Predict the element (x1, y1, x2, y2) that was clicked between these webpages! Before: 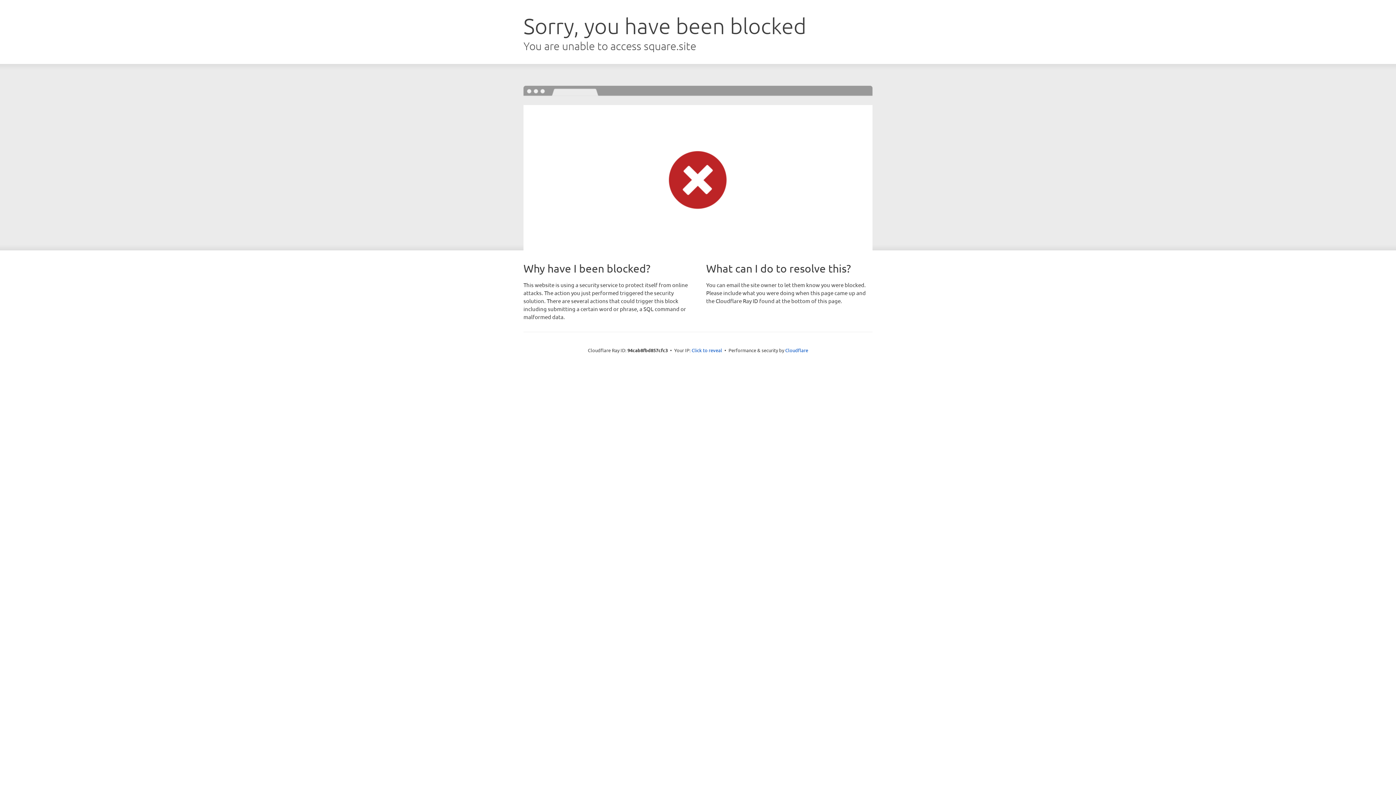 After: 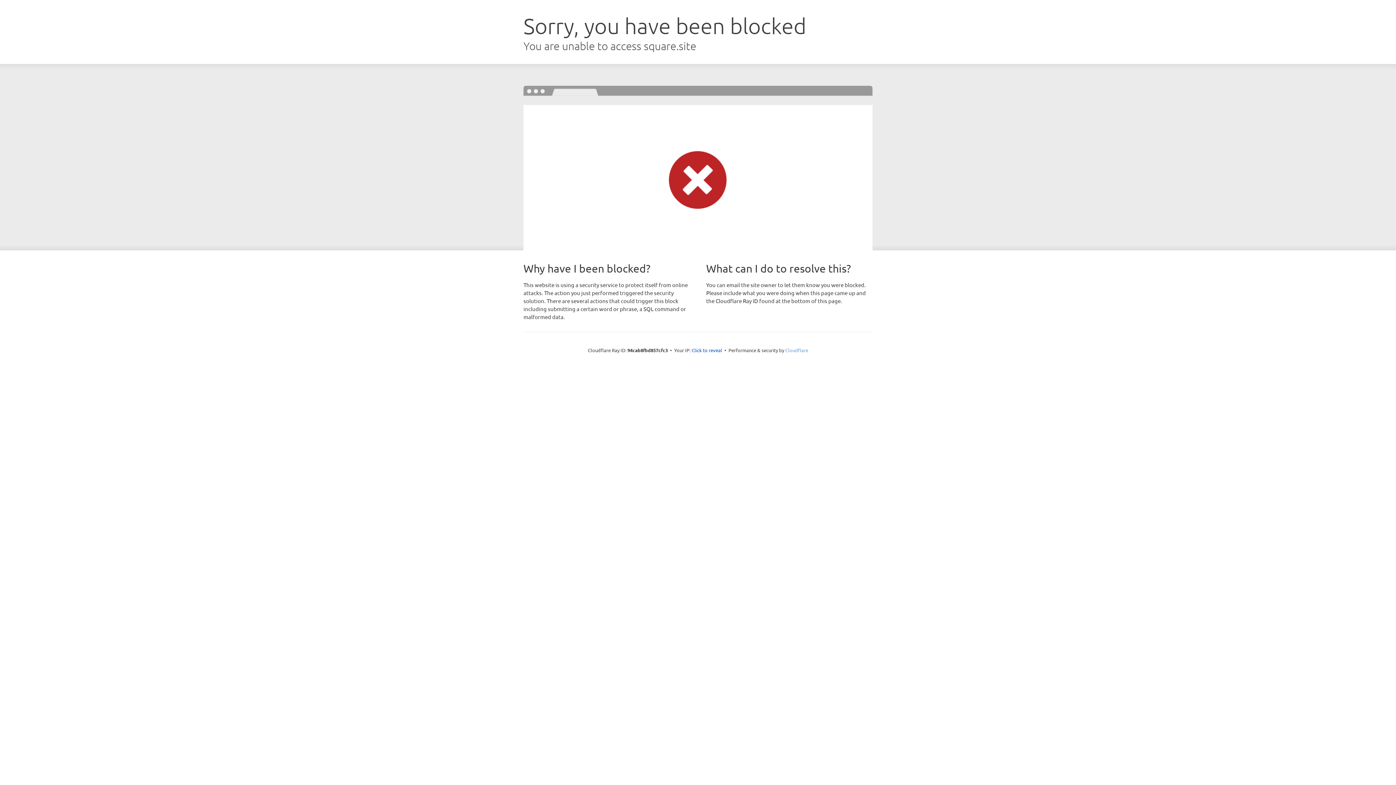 Action: bbox: (785, 347, 808, 353) label: Cloudflare